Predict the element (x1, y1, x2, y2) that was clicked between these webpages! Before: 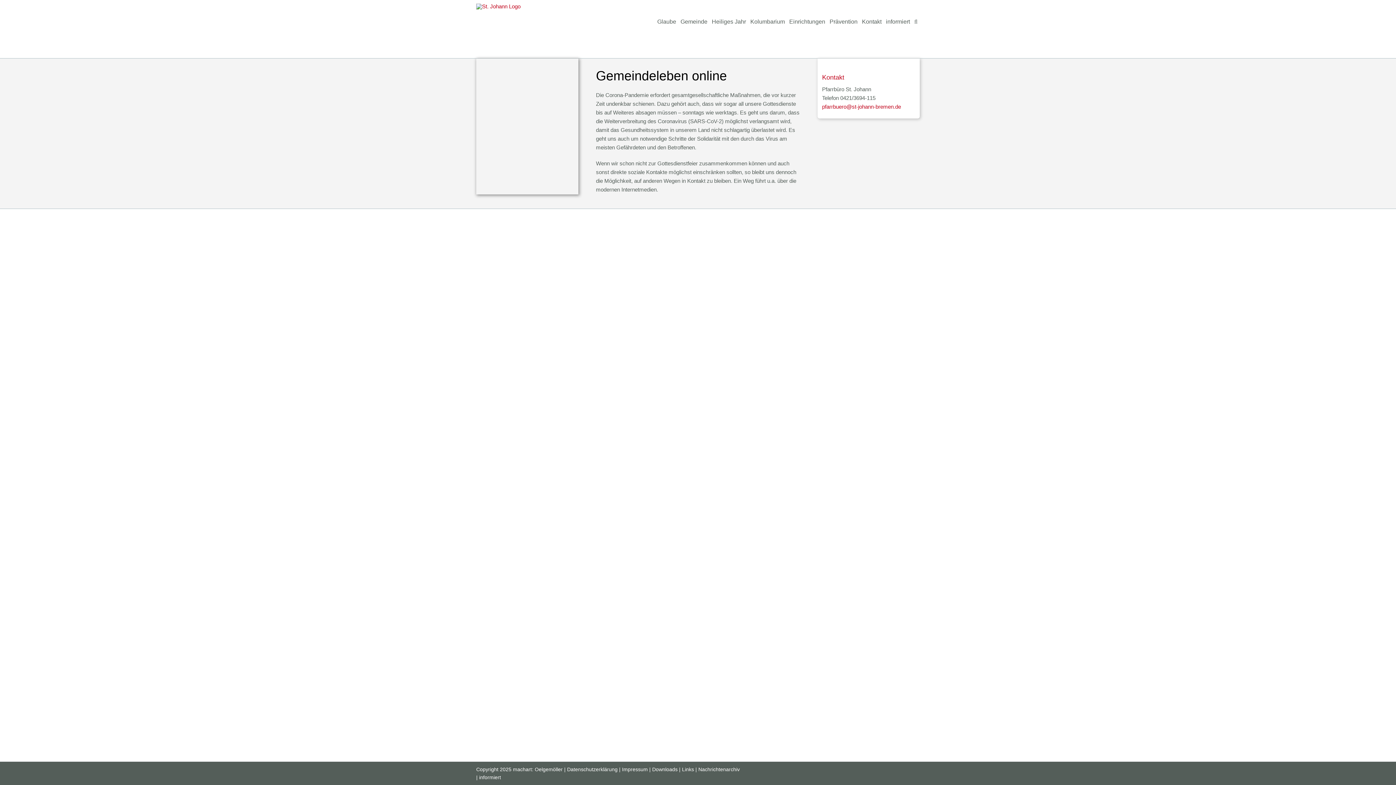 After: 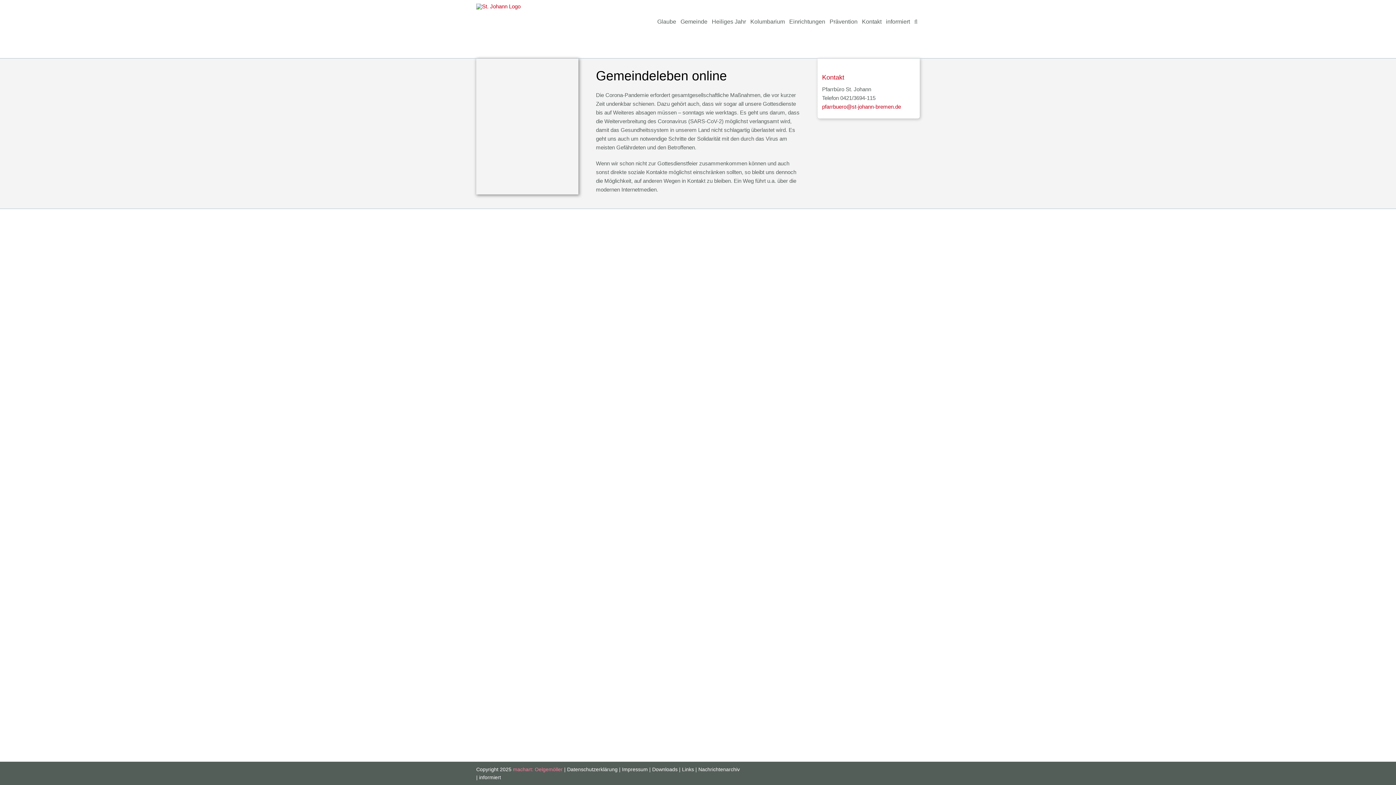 Action: label: machart: Oelgemöller bbox: (513, 766, 562, 772)